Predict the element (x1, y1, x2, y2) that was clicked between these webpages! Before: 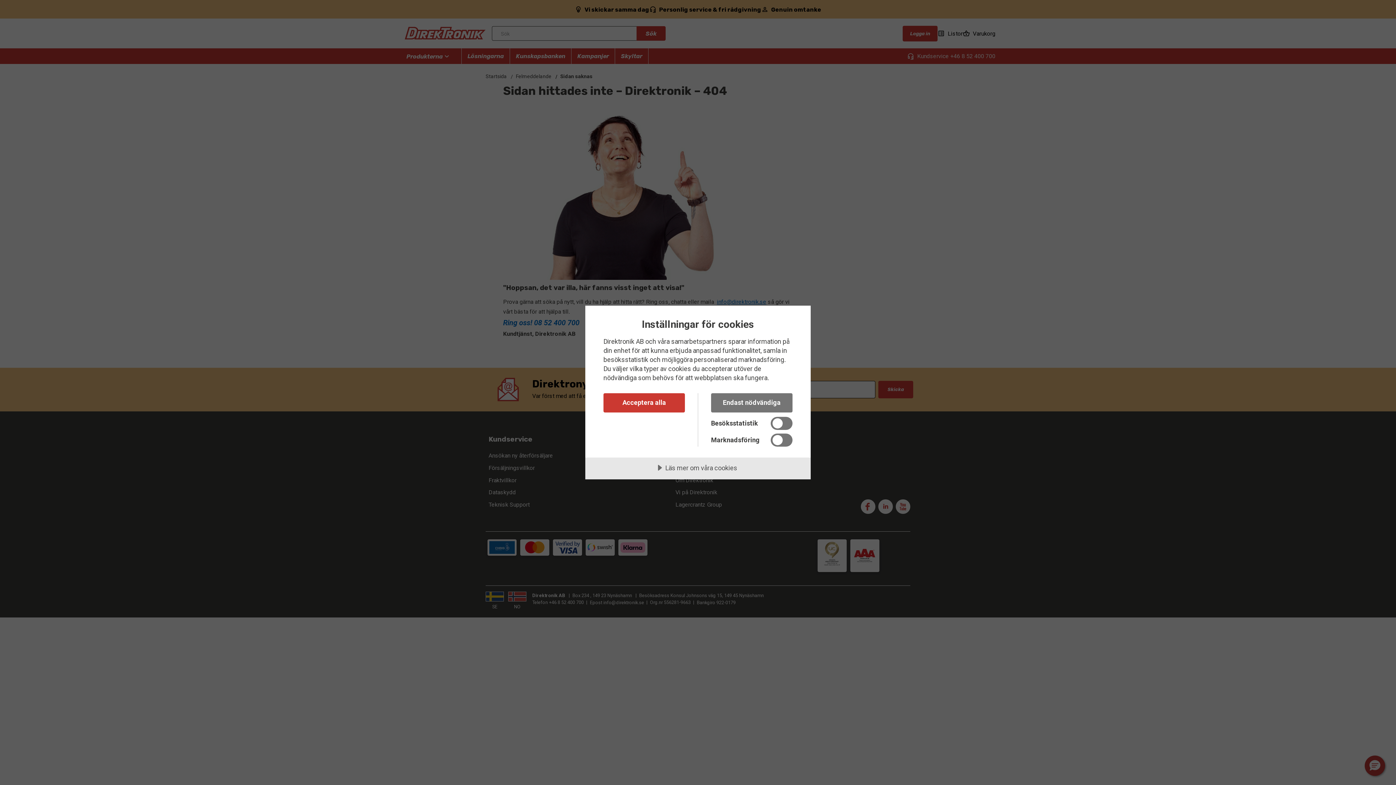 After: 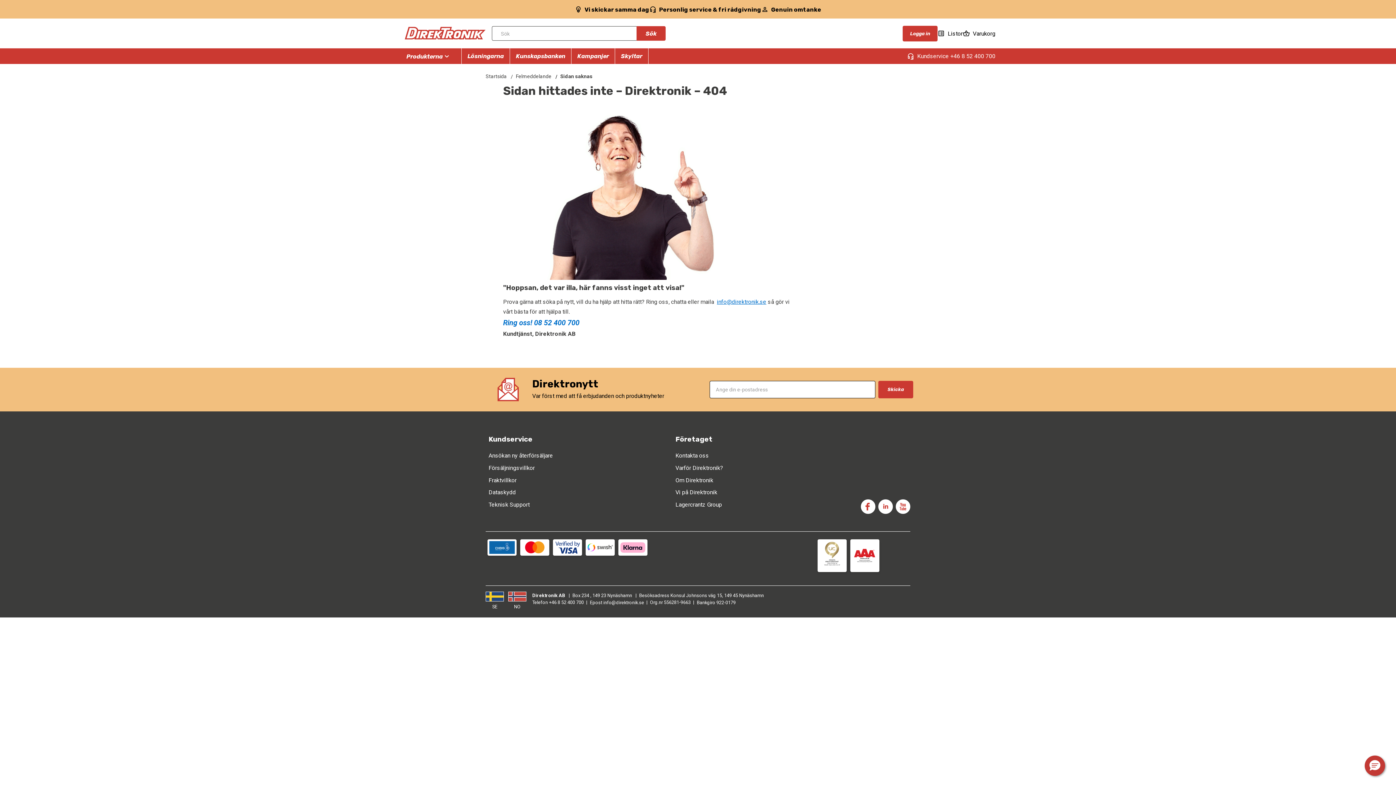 Action: bbox: (603, 393, 685, 412) label: Acceptera alla